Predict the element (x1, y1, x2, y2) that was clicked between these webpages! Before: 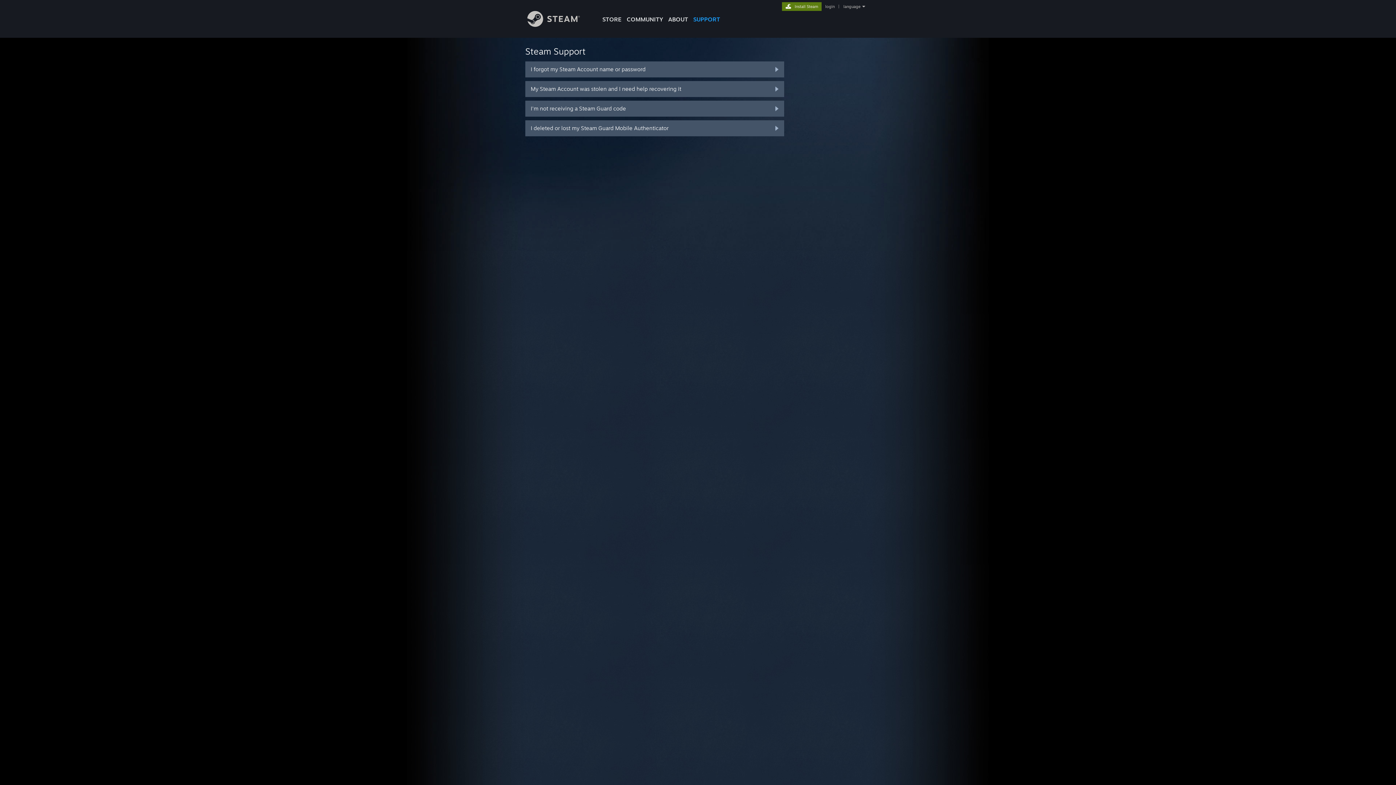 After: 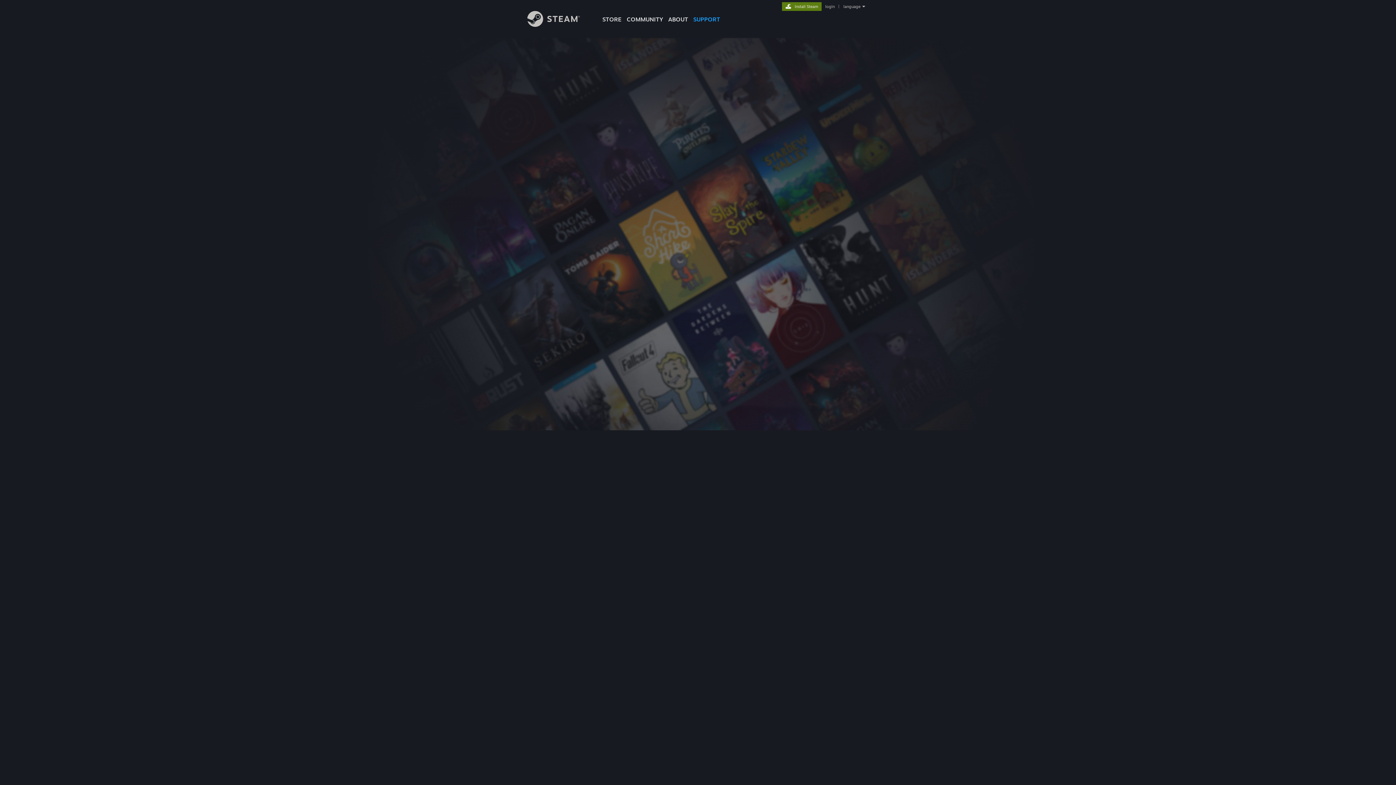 Action: label: login bbox: (824, 4, 836, 9)